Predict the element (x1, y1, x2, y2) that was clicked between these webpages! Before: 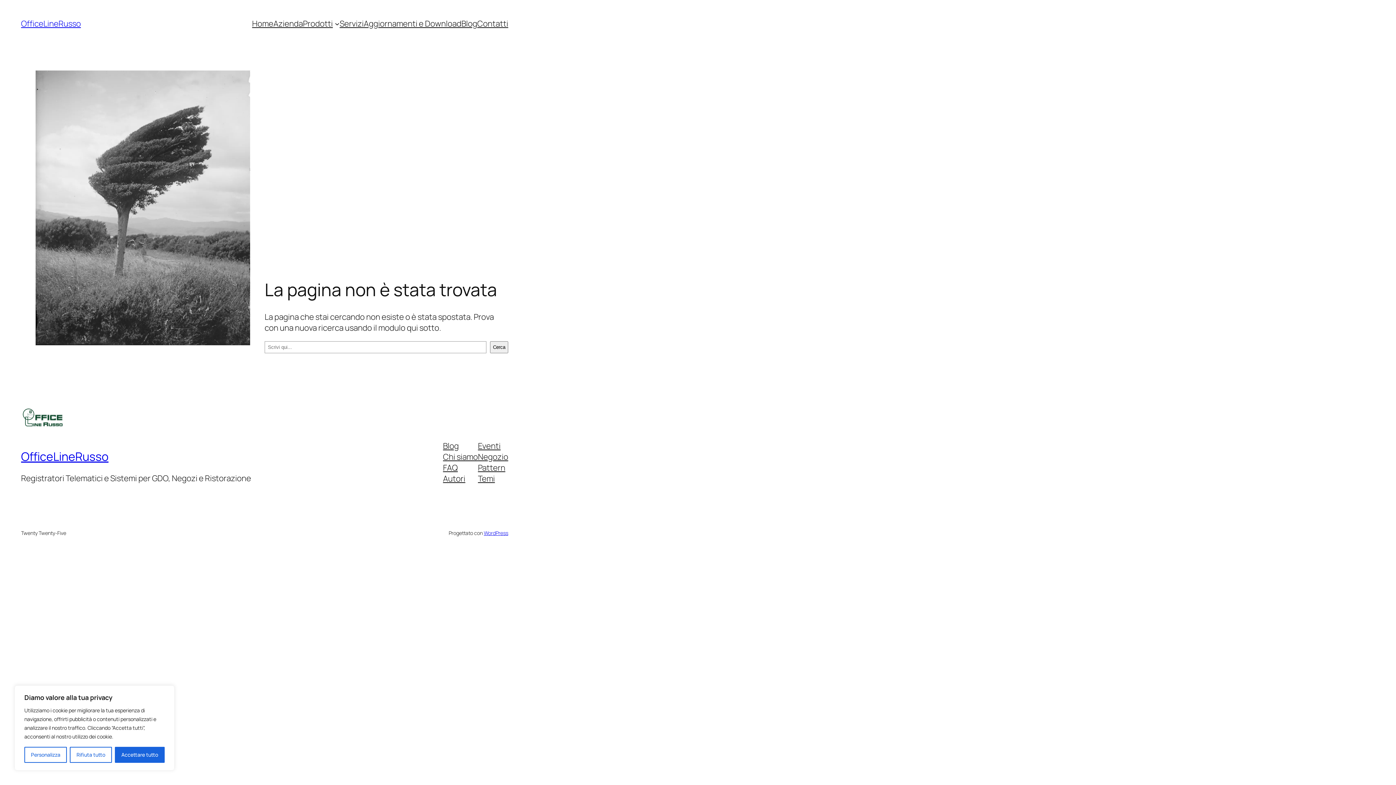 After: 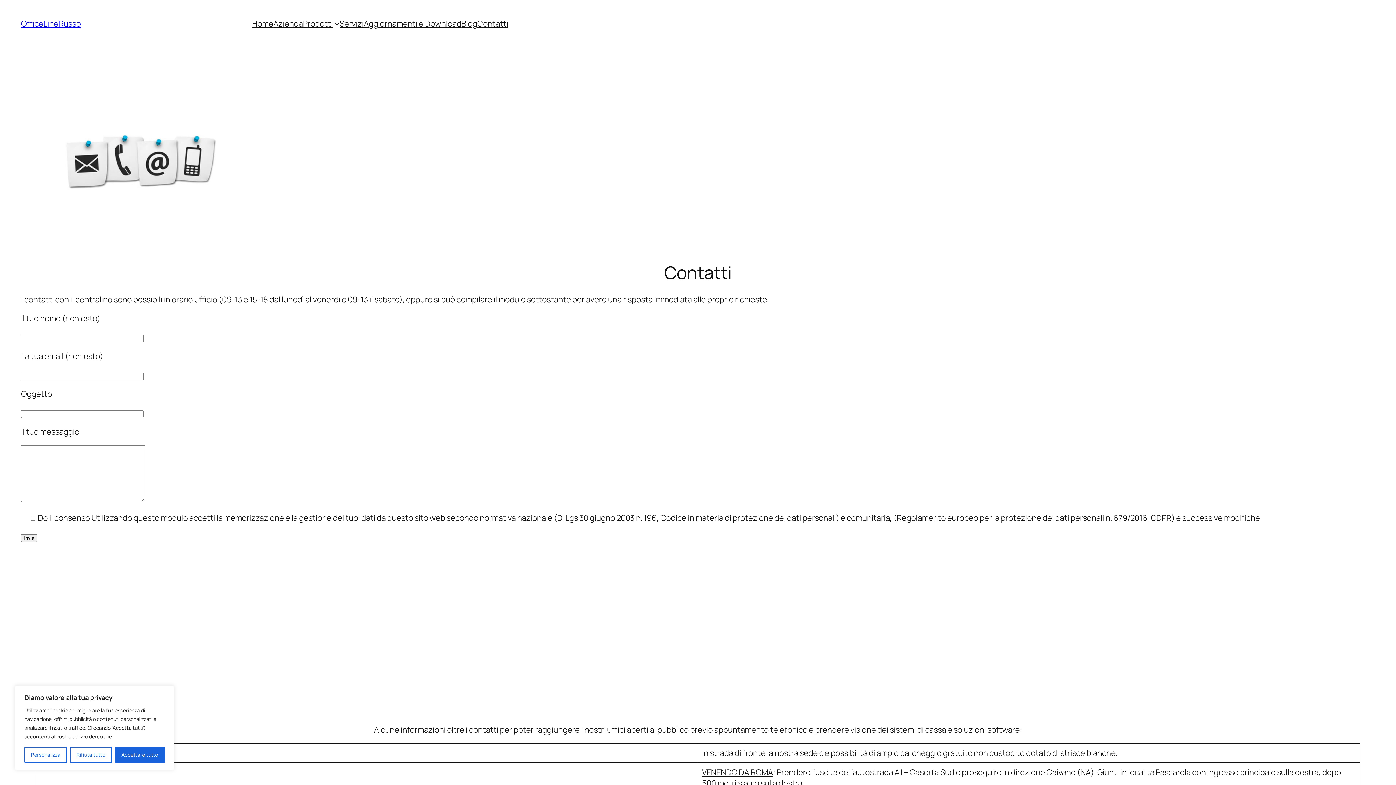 Action: bbox: (477, 18, 508, 29) label: Contatti